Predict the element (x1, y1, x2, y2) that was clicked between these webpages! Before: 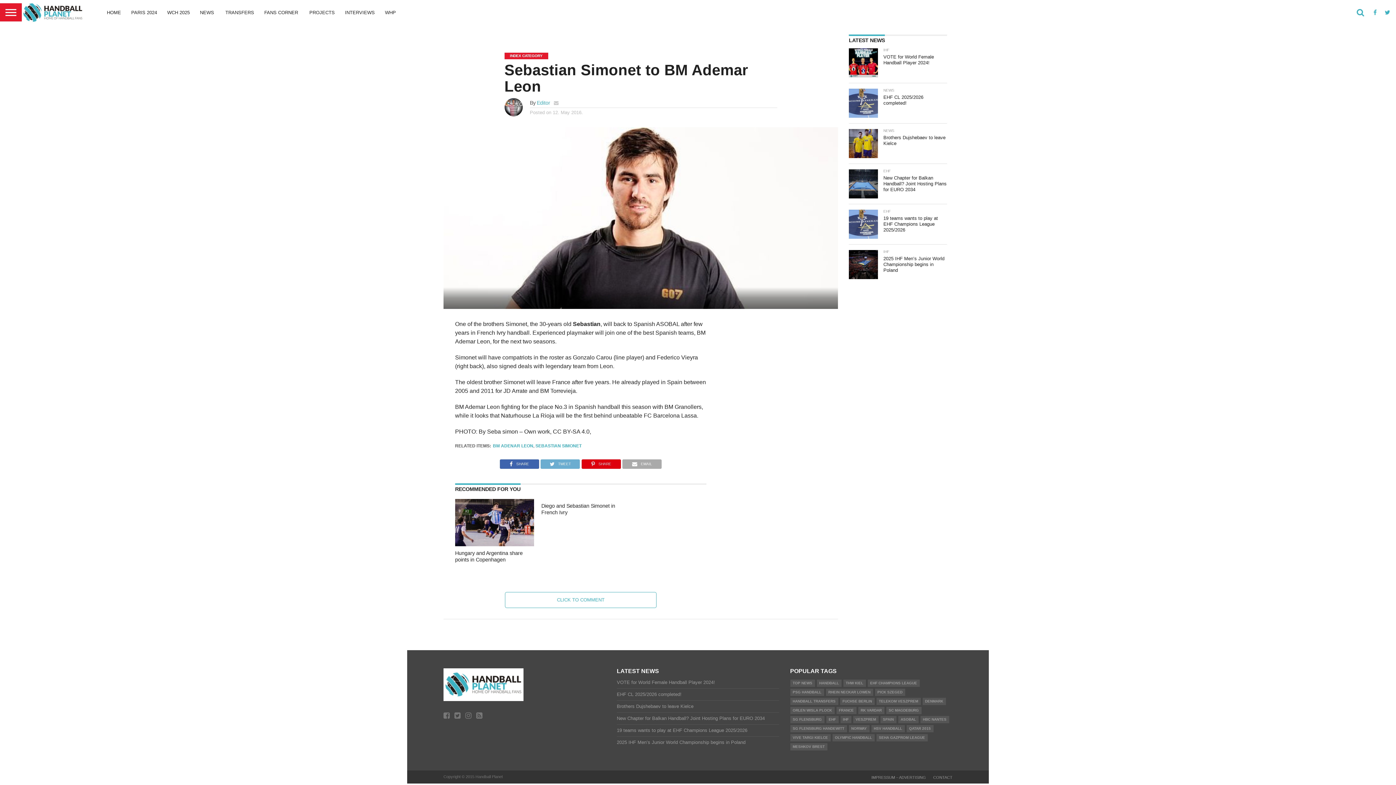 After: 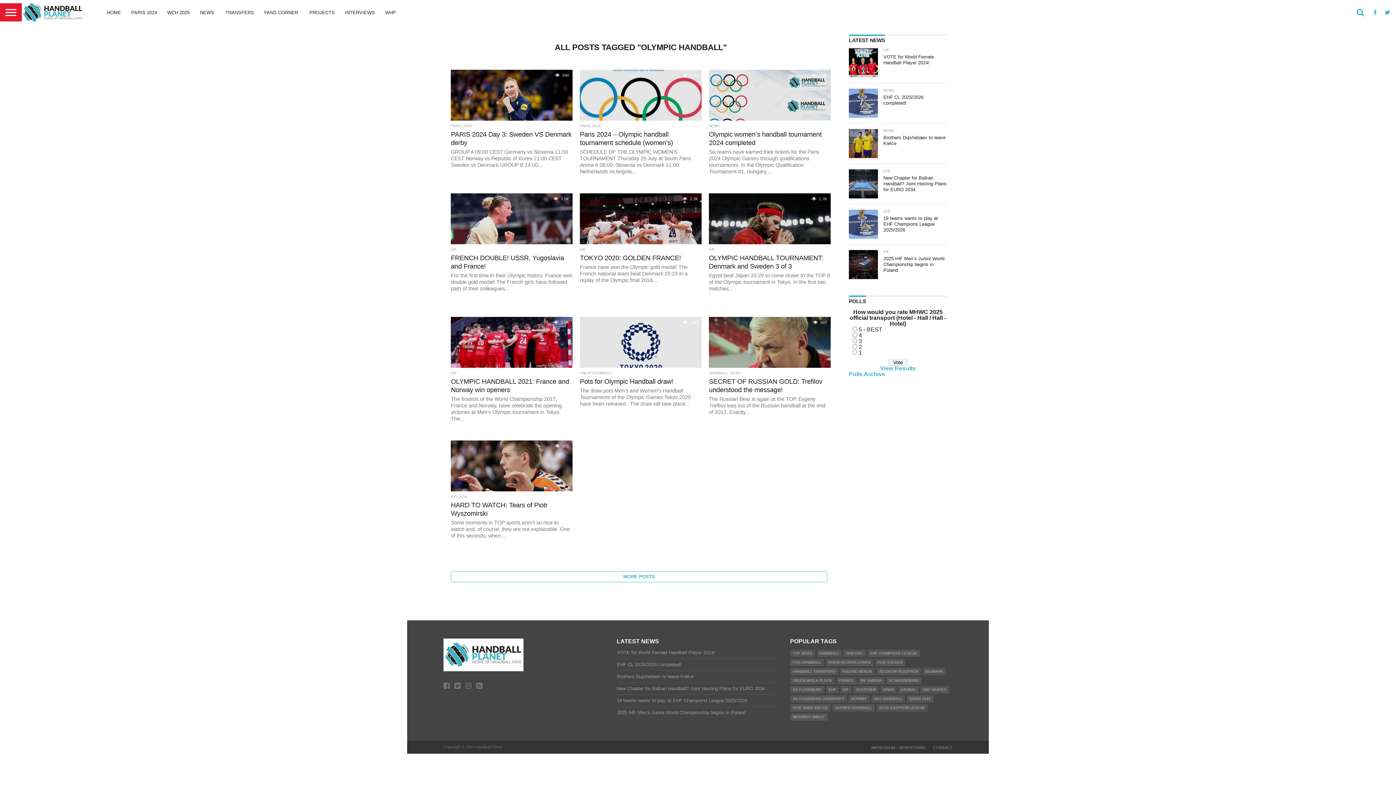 Action: label: OLYMPIC HANDBALL bbox: (832, 734, 874, 741)